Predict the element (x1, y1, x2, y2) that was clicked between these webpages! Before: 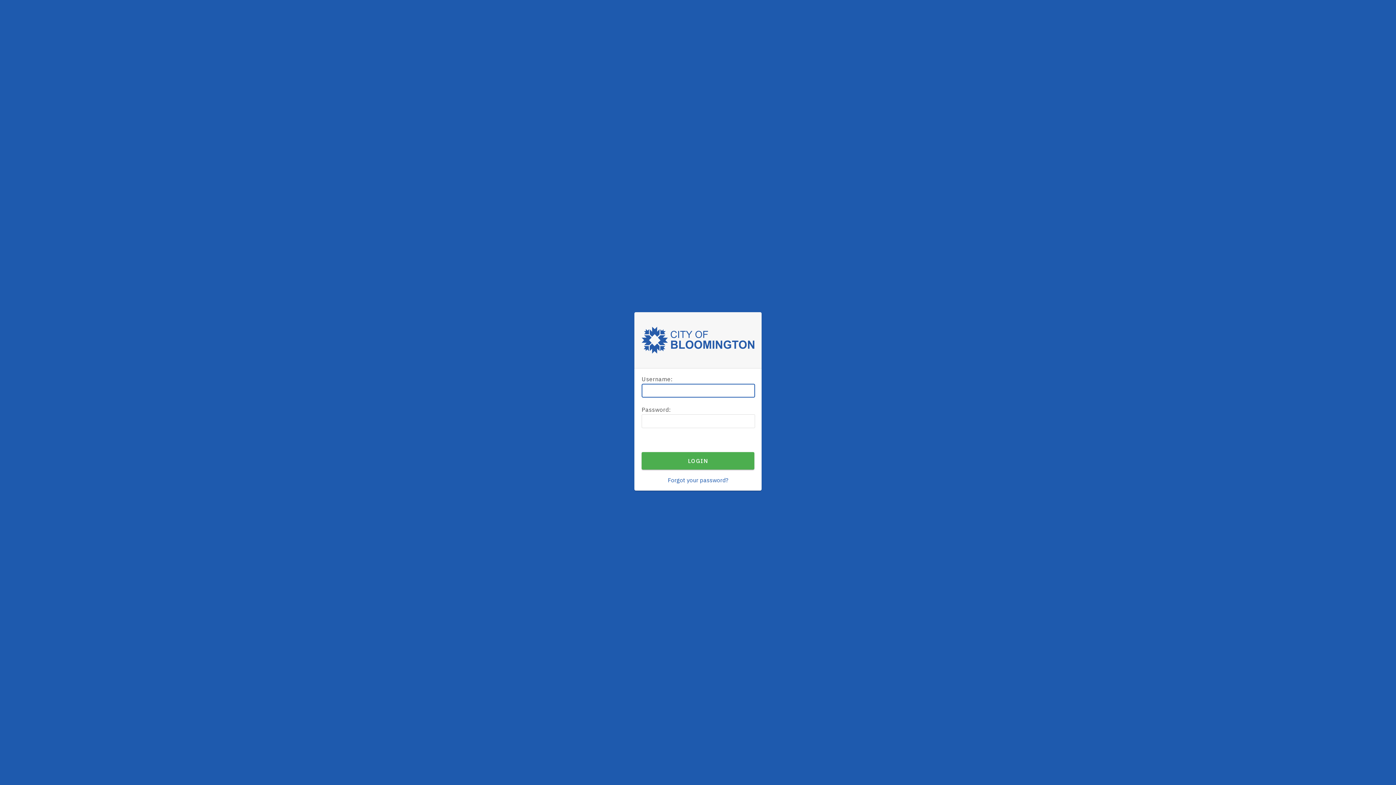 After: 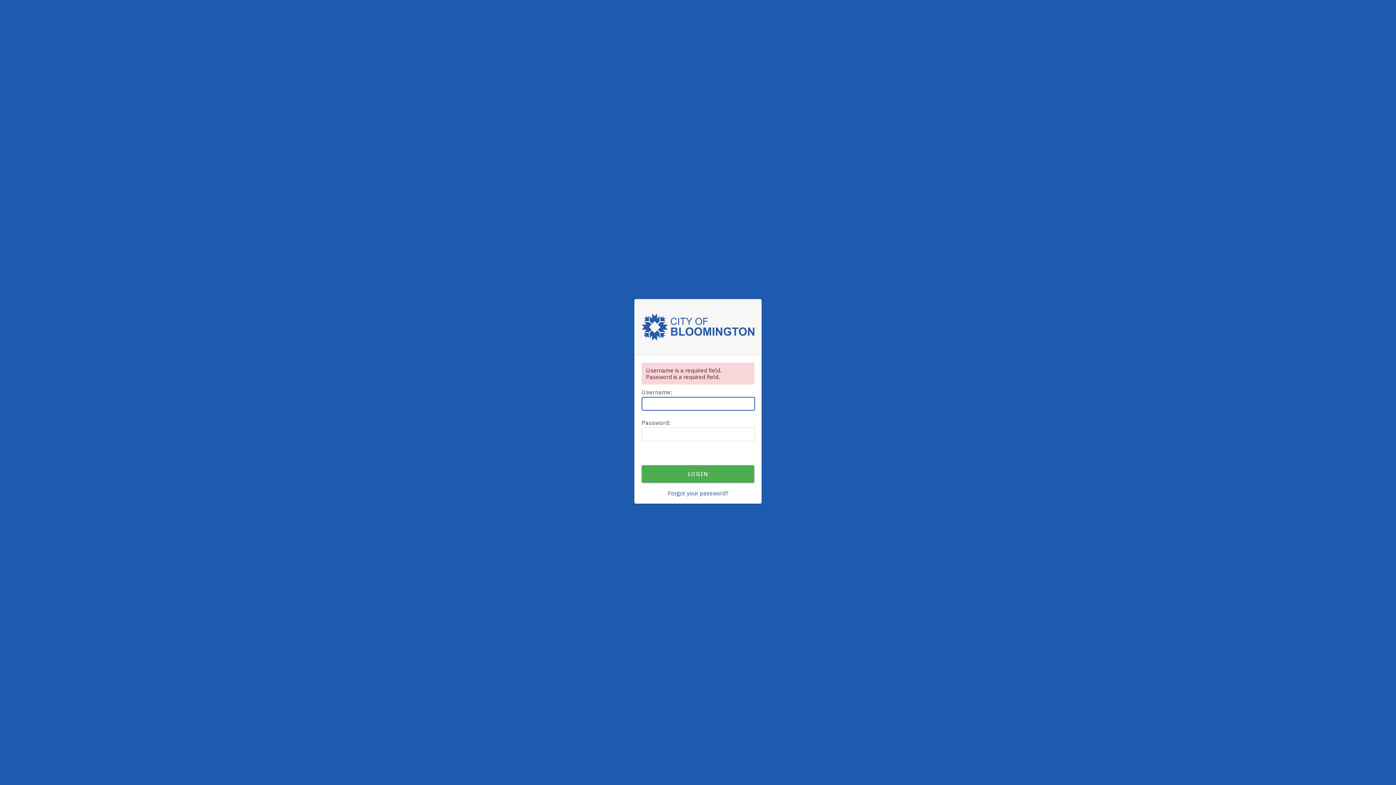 Action: label: LOGIN bbox: (641, 452, 754, 469)